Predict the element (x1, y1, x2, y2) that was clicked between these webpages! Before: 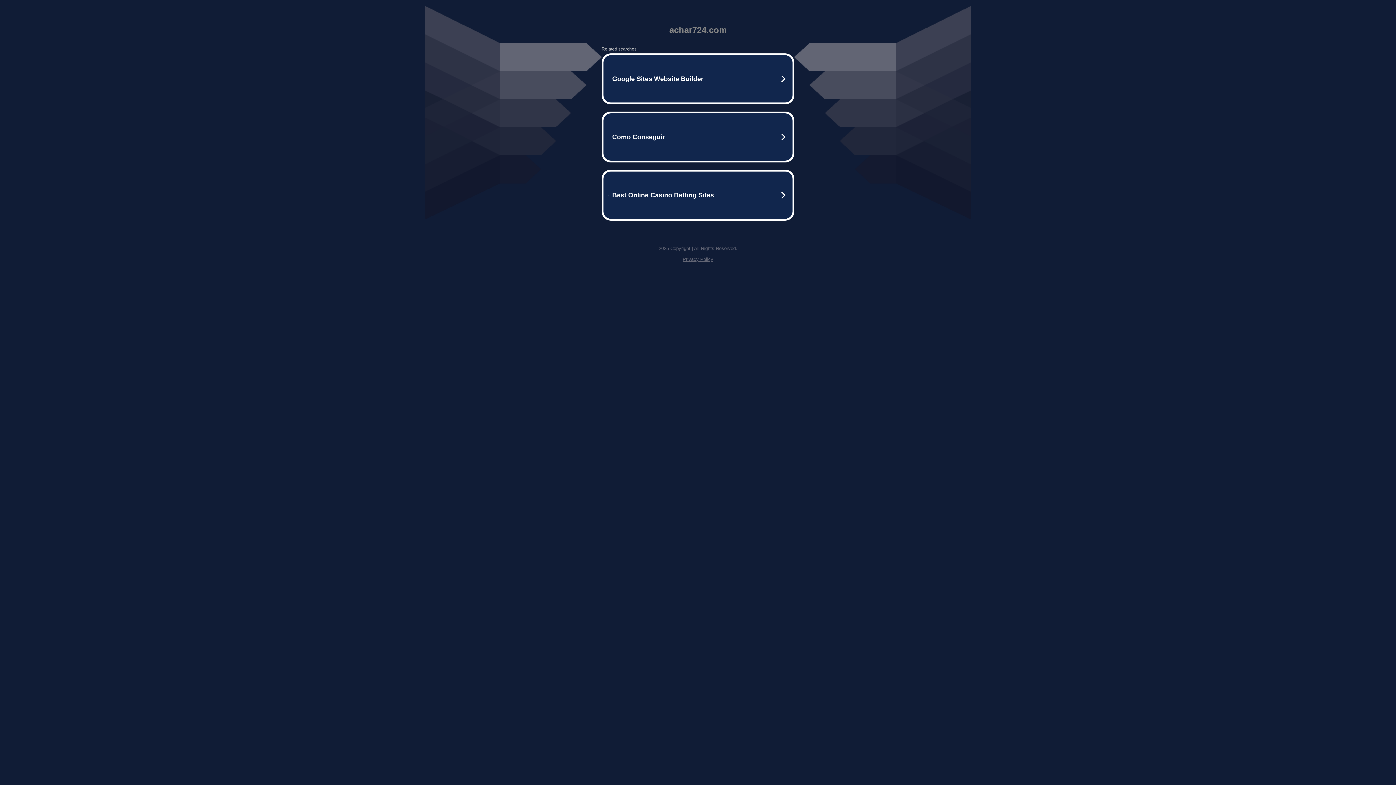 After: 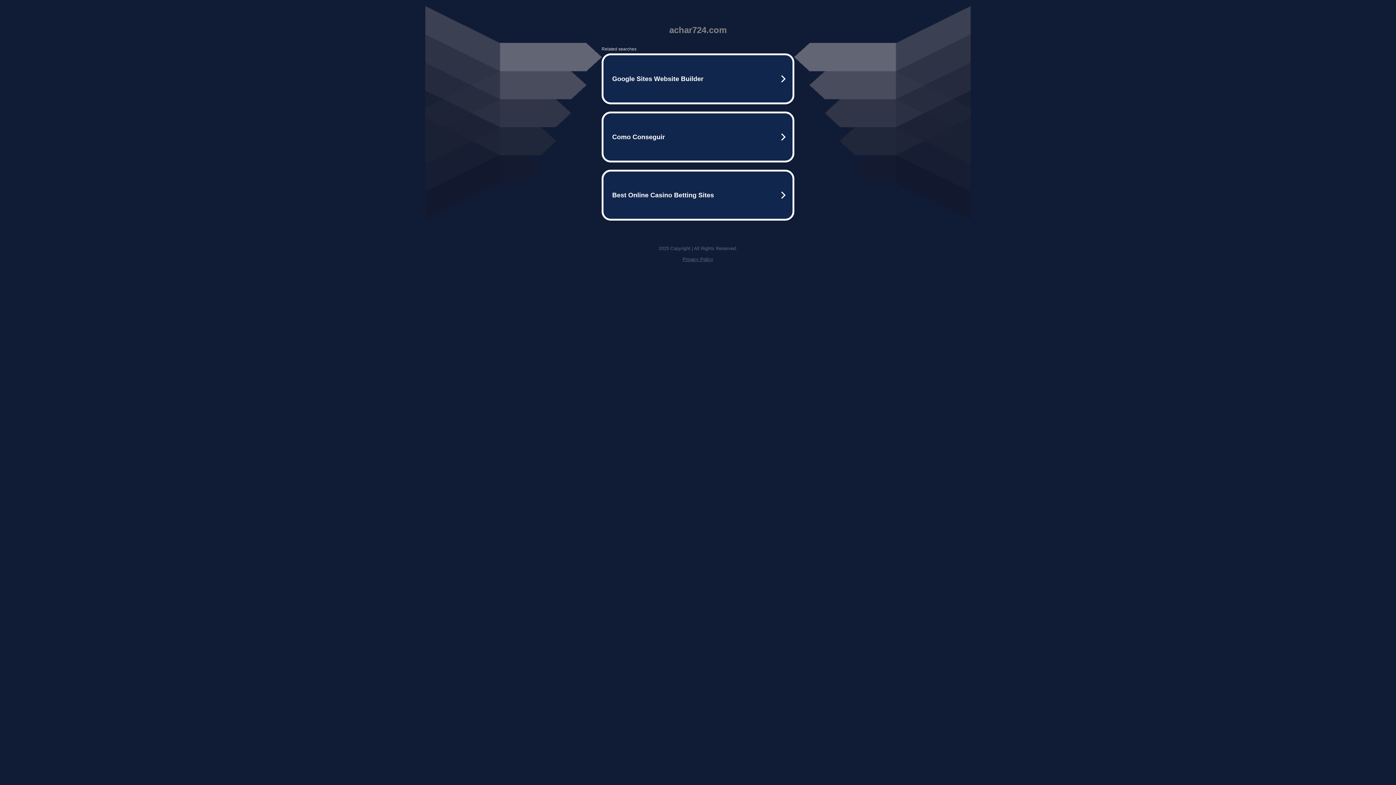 Action: bbox: (682, 256, 713, 262) label: Privacy Policy